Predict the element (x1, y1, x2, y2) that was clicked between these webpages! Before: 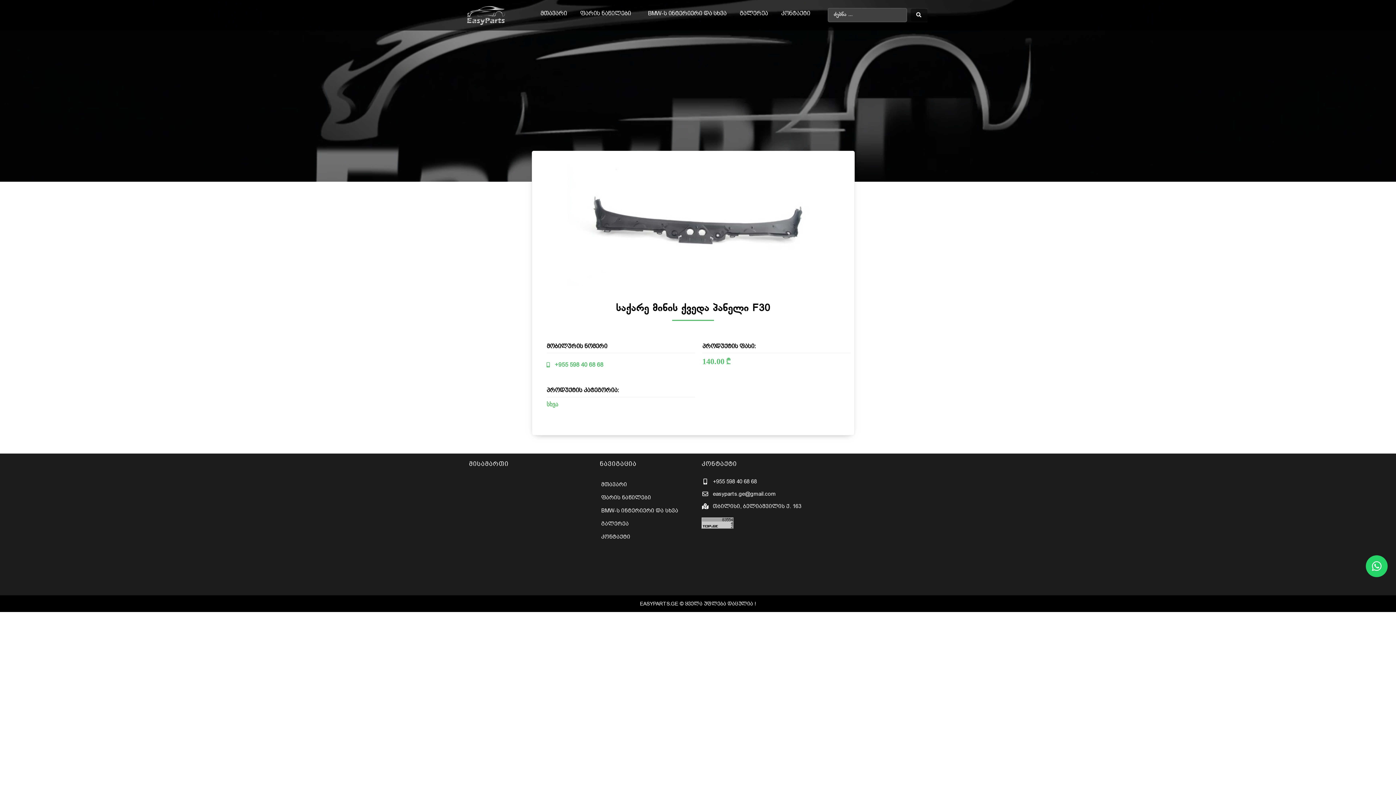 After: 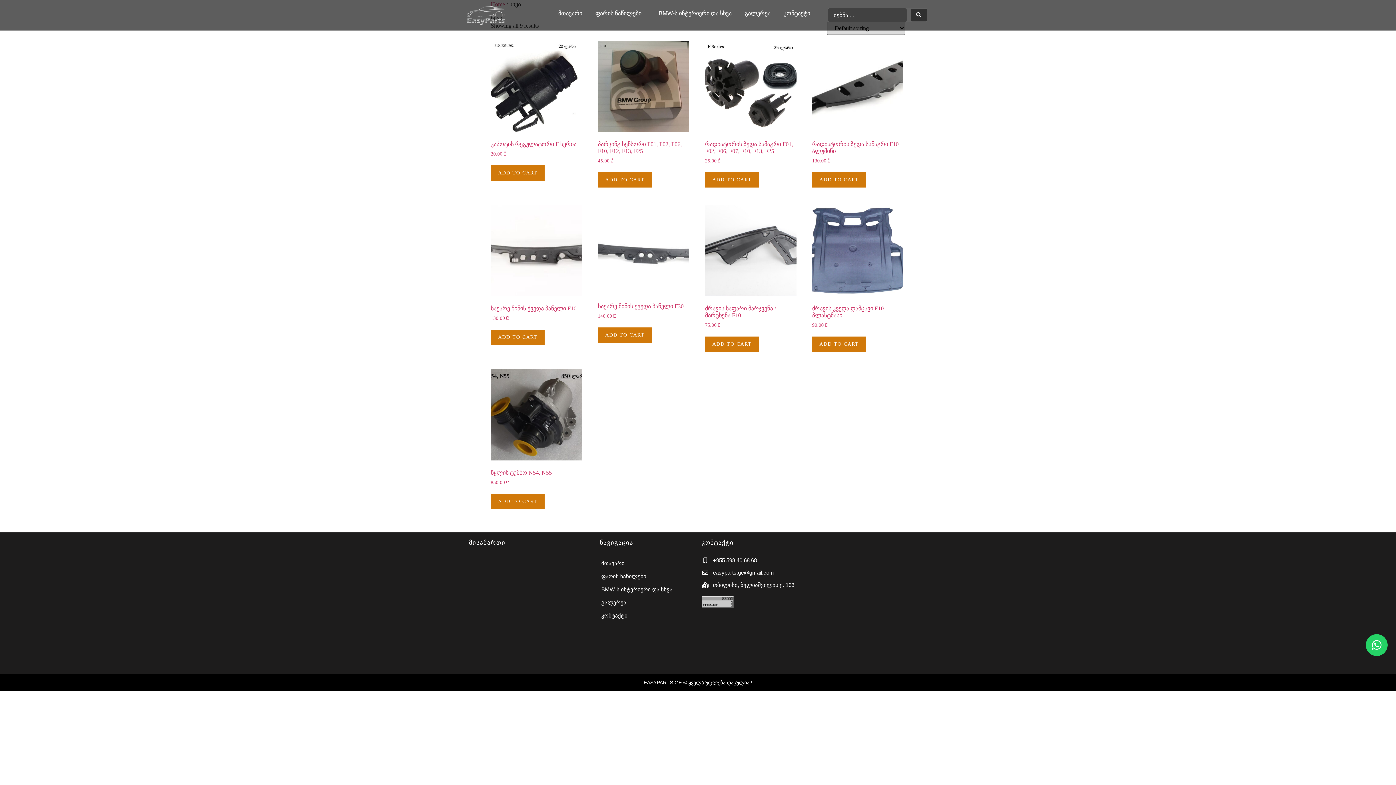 Action: bbox: (546, 401, 558, 407) label: სხვა